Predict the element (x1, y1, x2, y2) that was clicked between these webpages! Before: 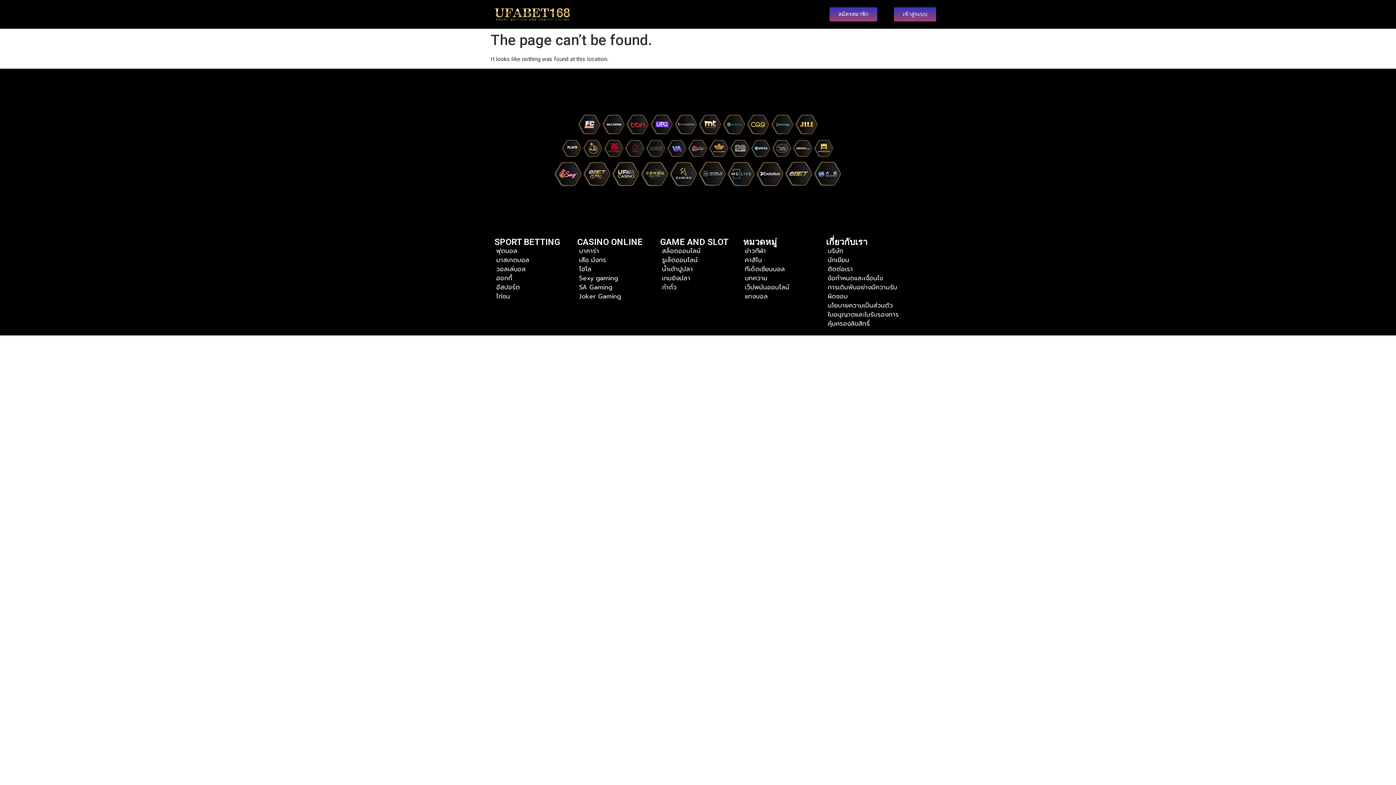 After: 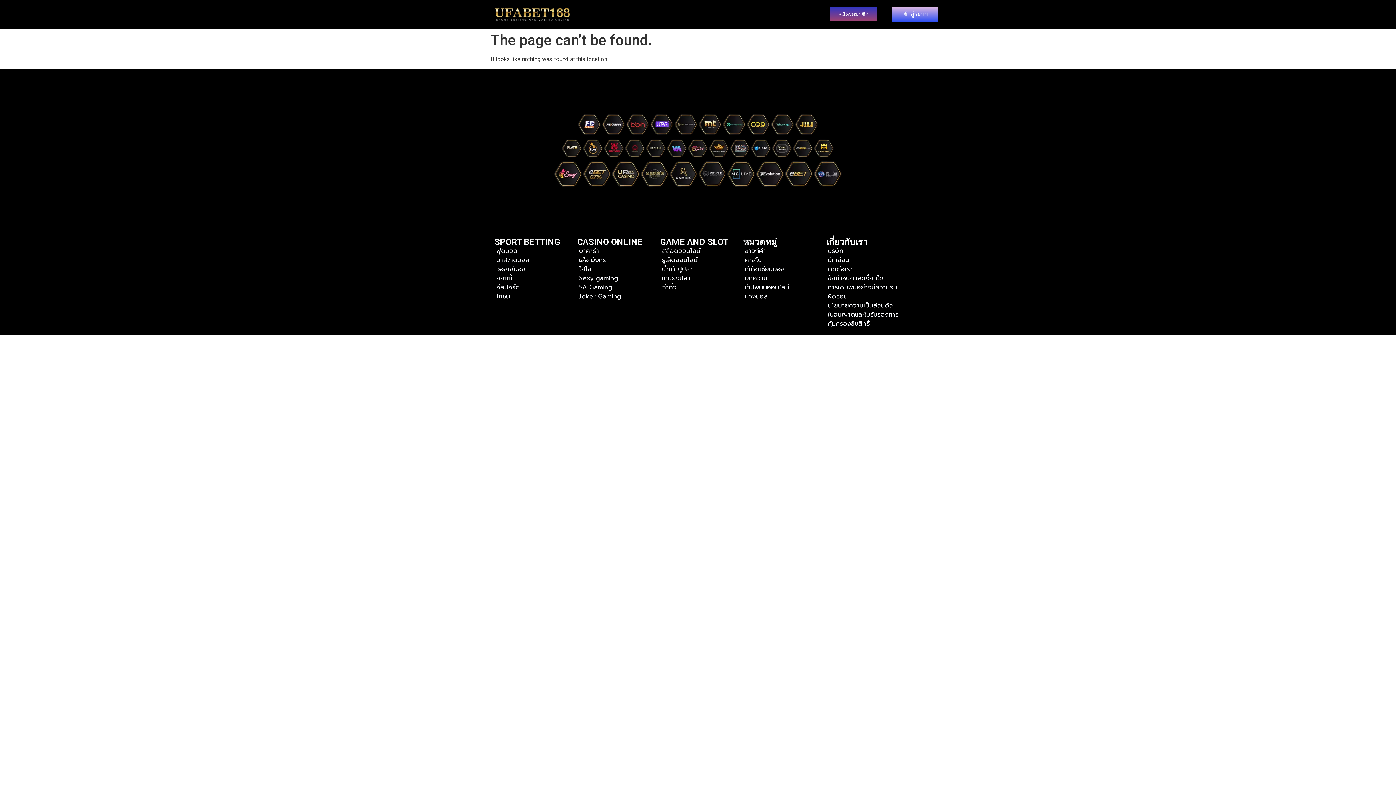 Action: label: เข้าสู่ระบบ bbox: (894, 7, 936, 21)